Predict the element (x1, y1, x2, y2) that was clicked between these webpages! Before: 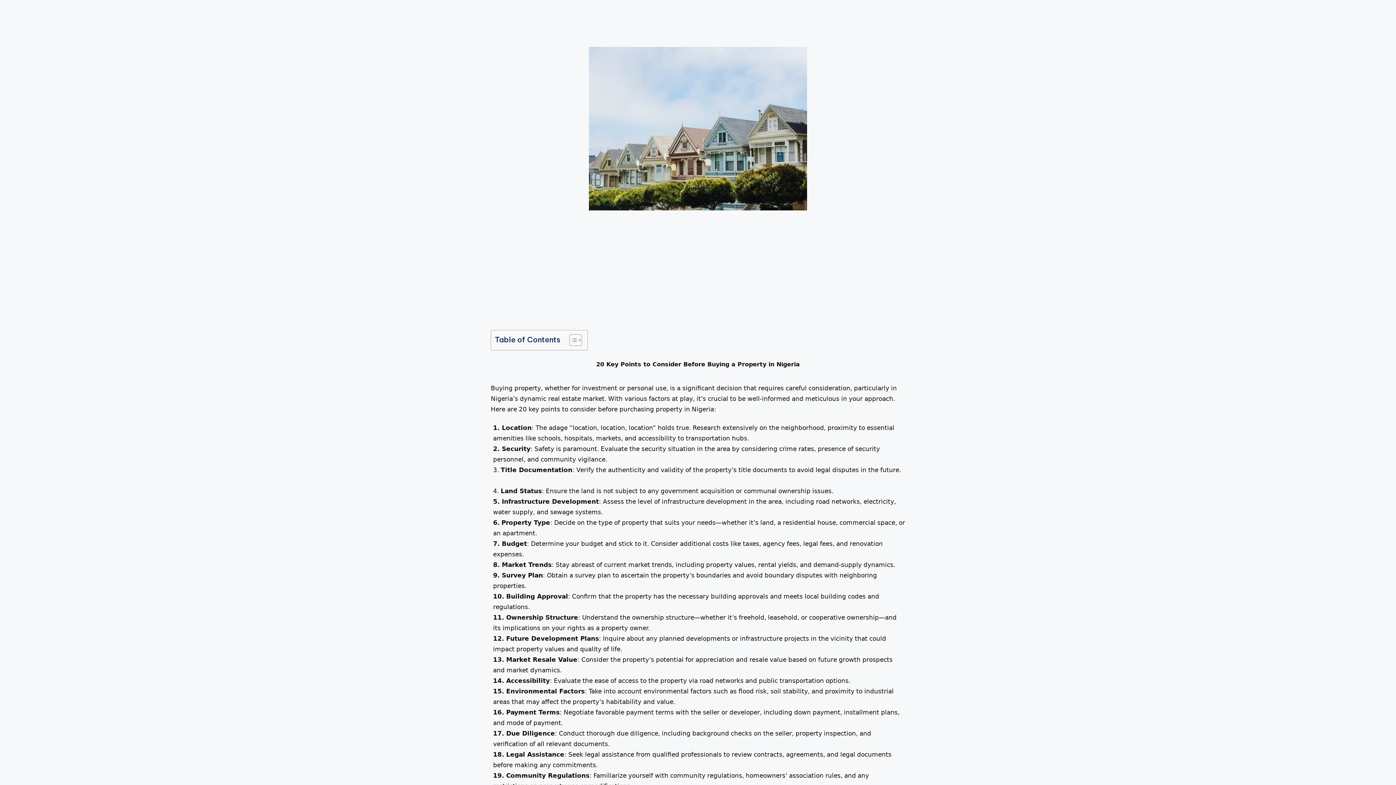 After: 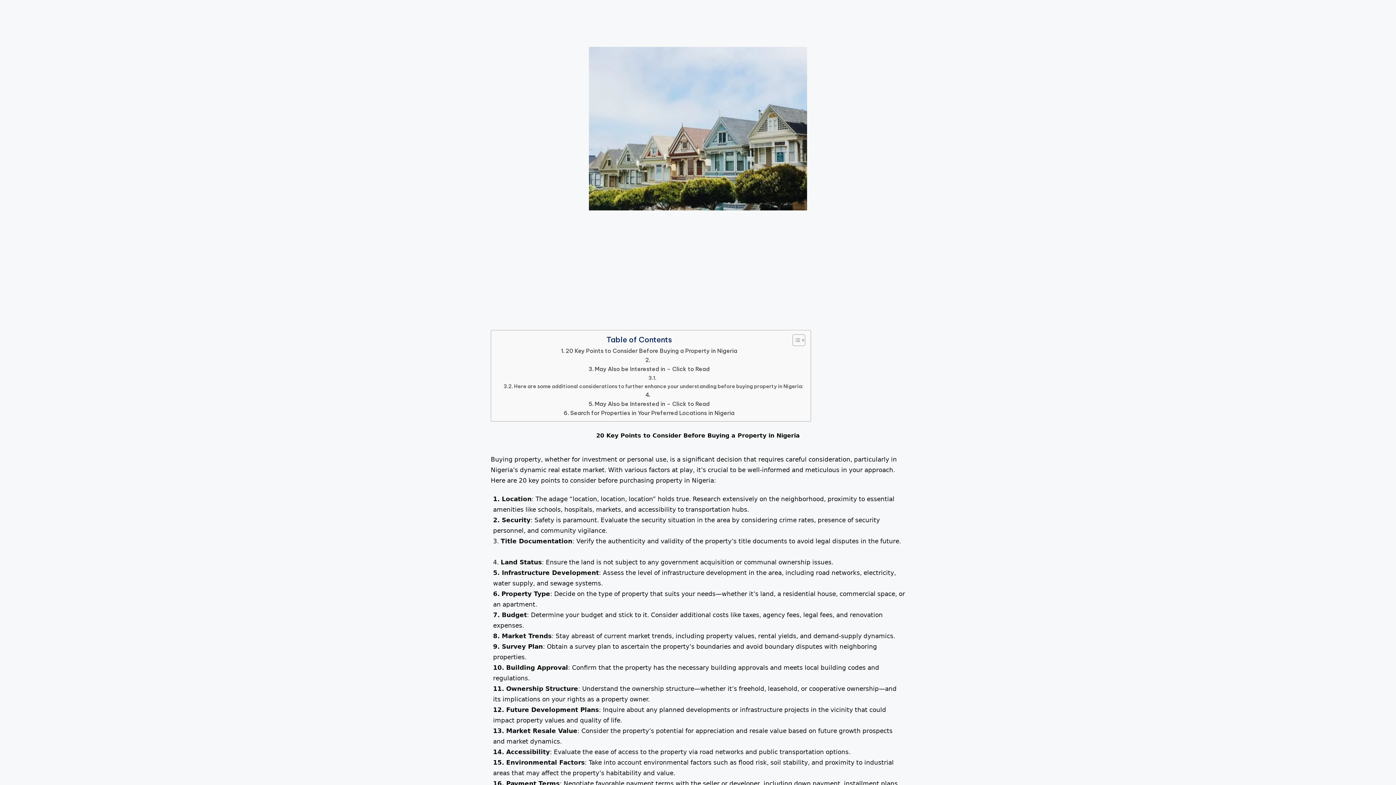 Action: bbox: (564, 334, 580, 346) label: Toggle Table of Content